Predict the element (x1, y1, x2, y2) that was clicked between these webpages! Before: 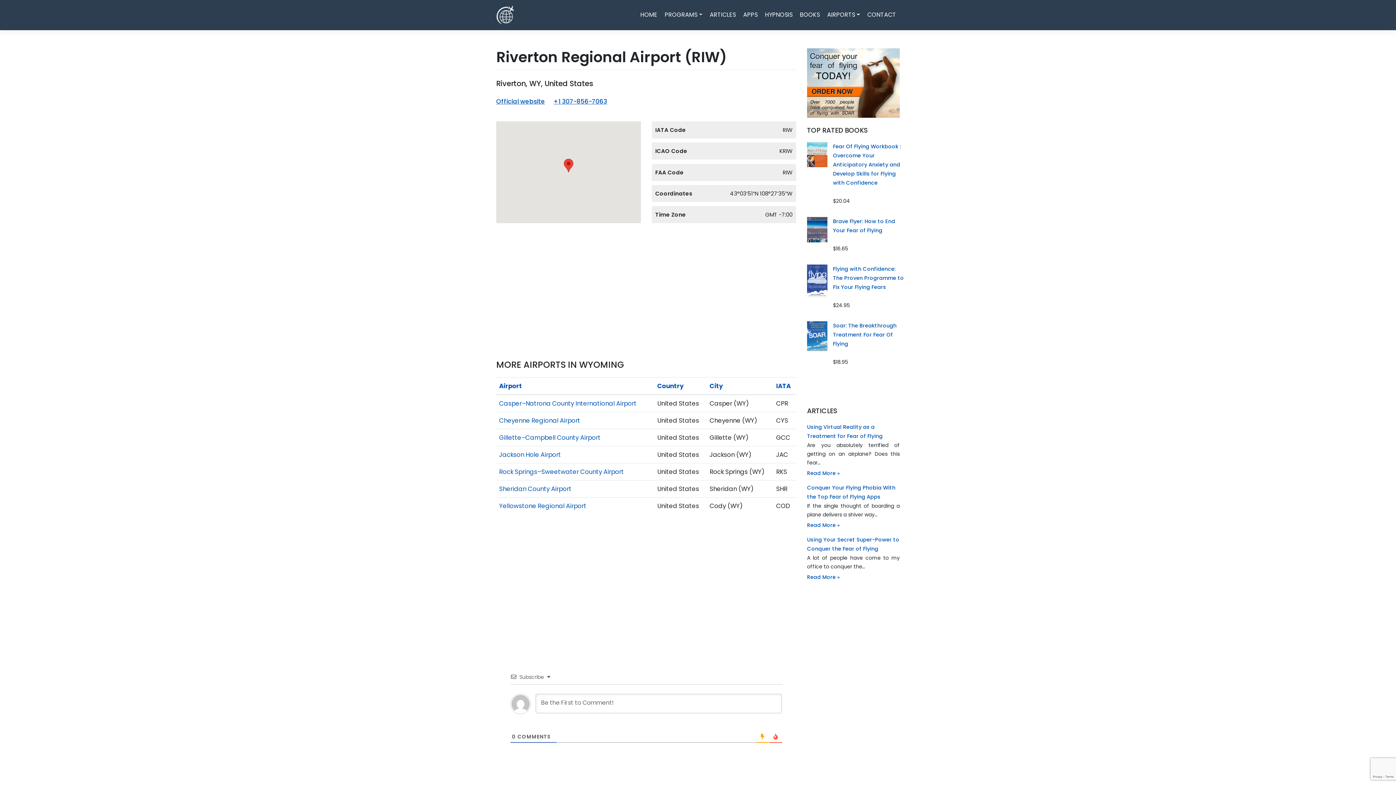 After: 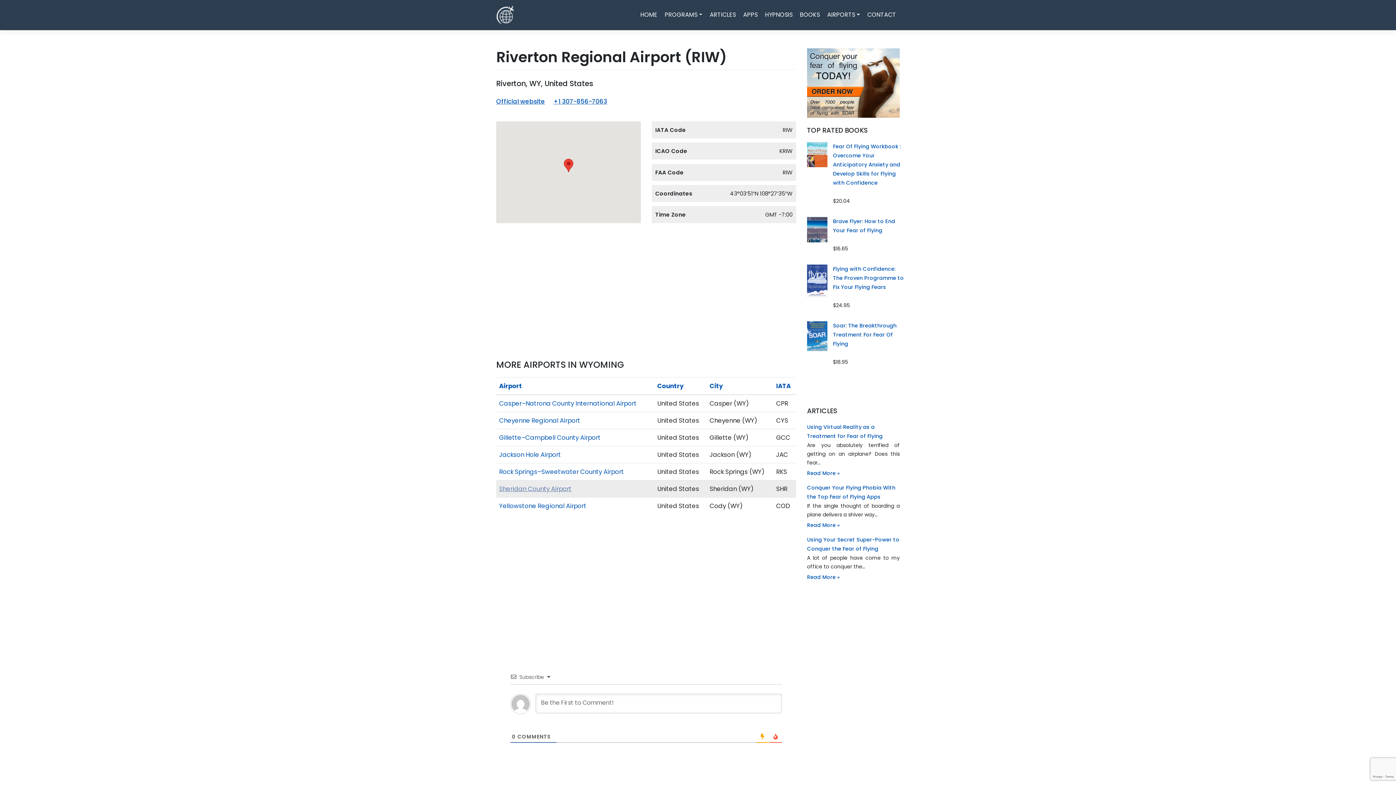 Action: label: Sheridan County Airport bbox: (499, 484, 571, 493)